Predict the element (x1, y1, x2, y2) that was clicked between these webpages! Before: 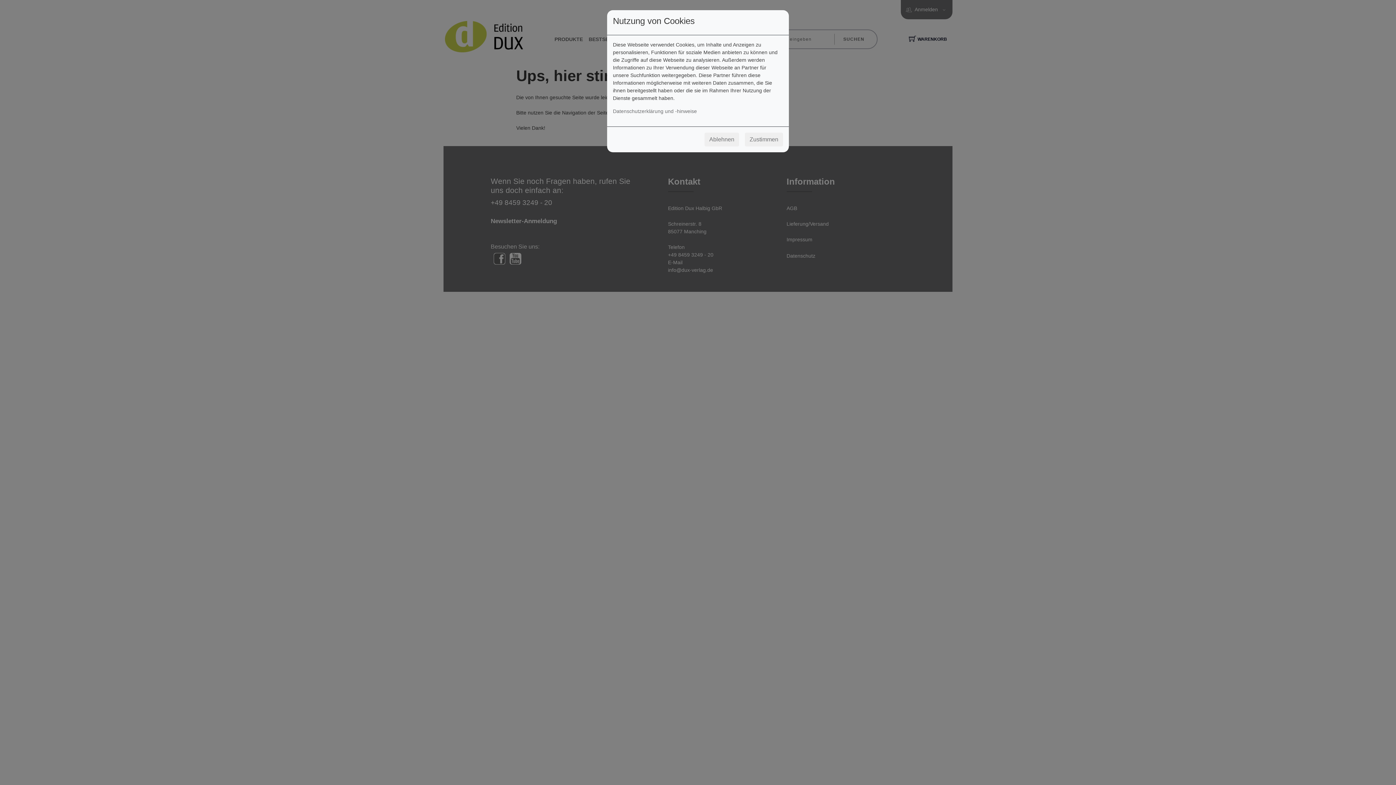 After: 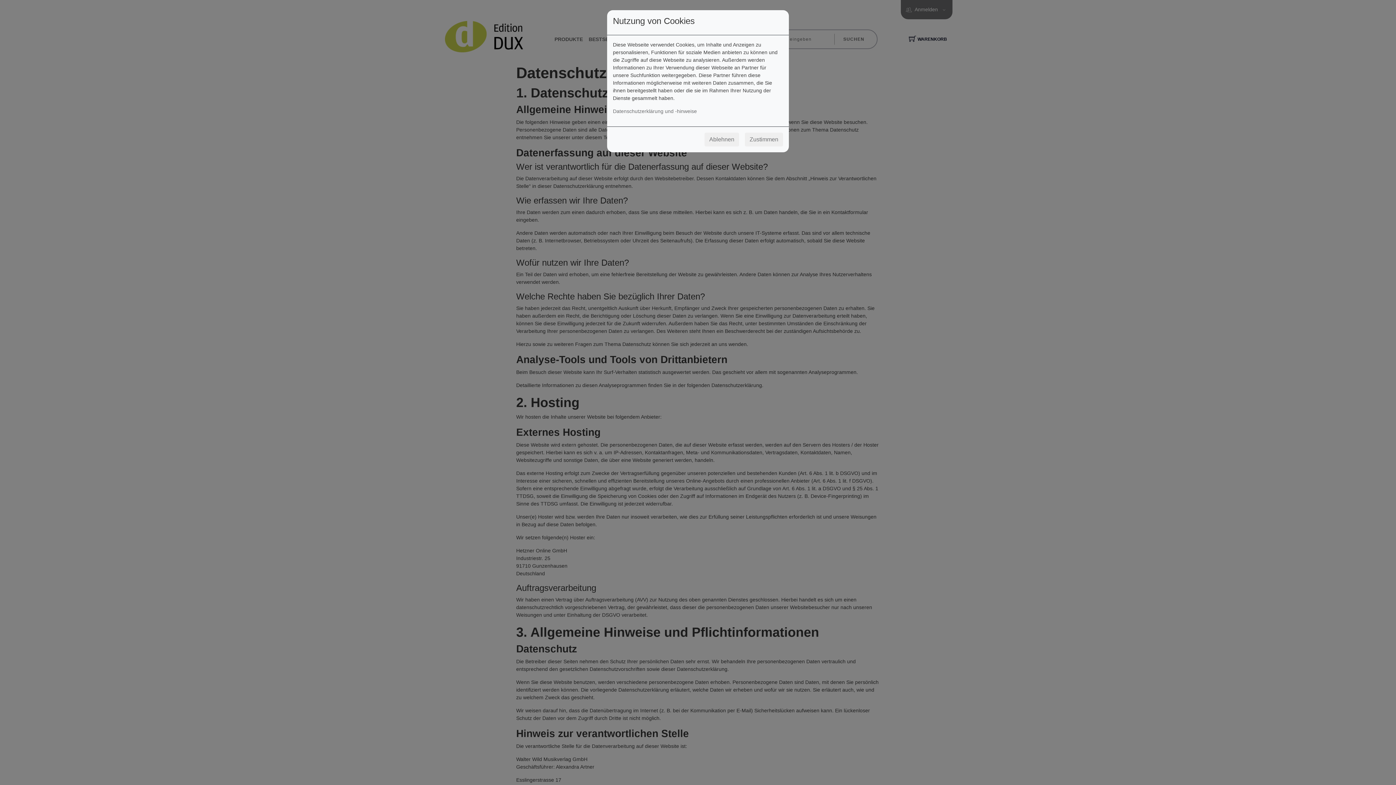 Action: bbox: (613, 108, 697, 114) label: Datenschutzerklärung und -hinweise